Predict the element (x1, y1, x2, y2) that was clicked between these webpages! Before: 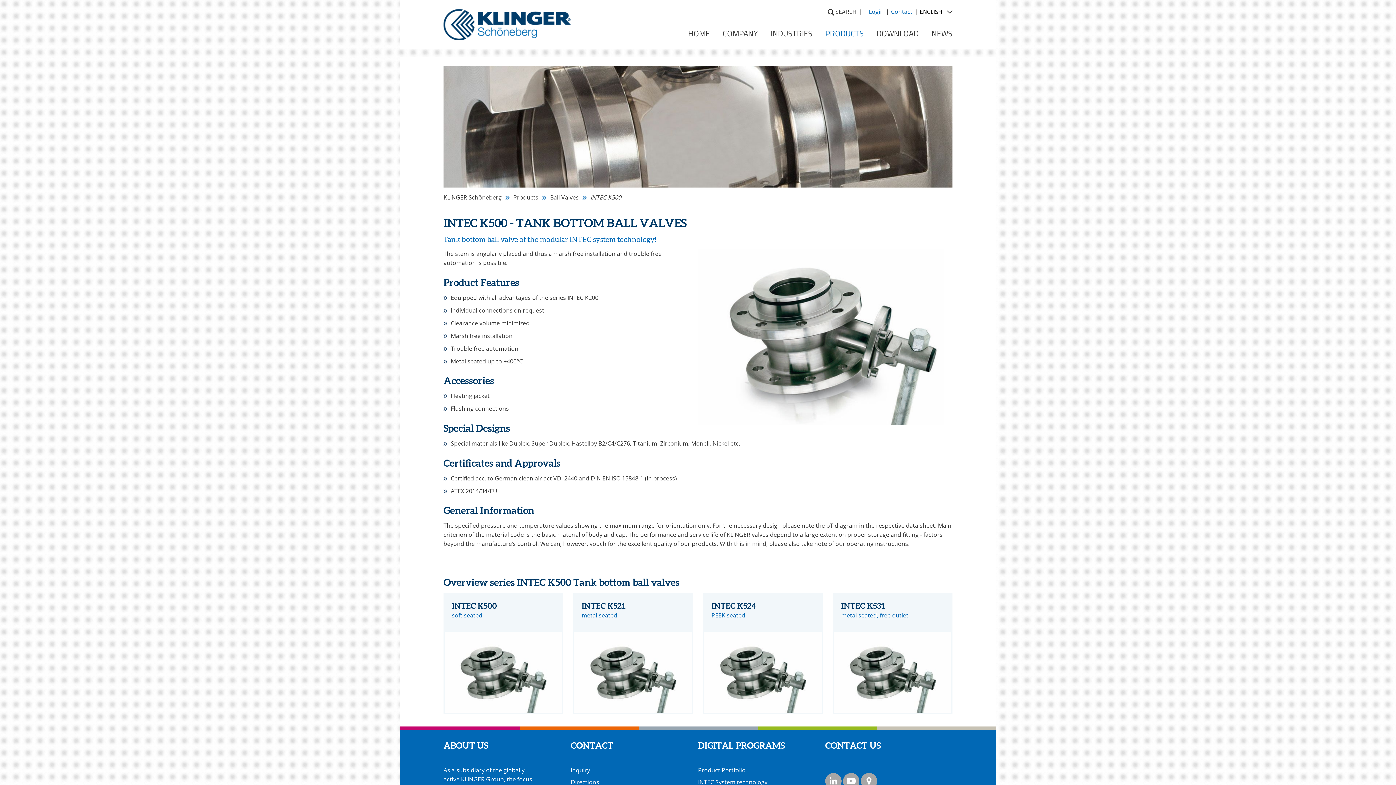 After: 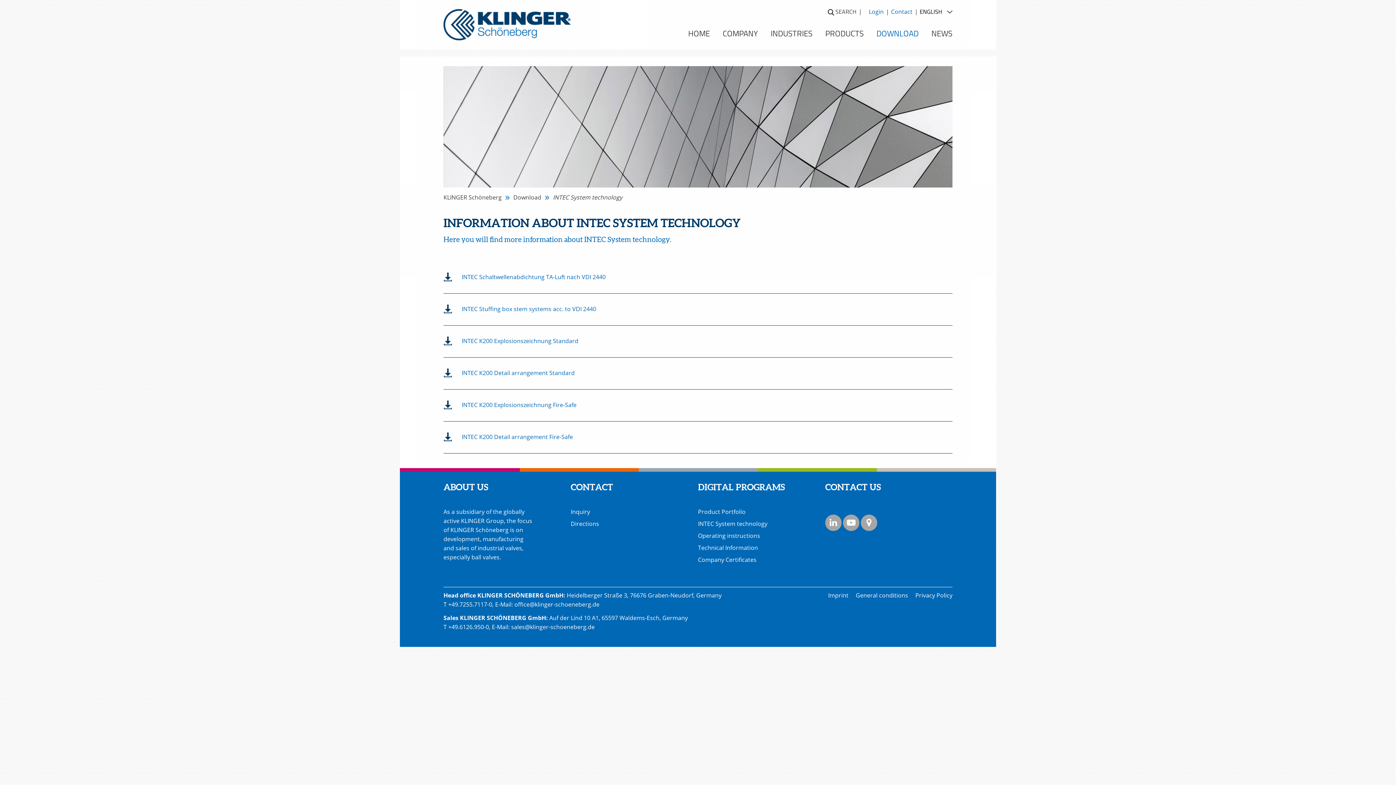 Action: label: INTEC System technology bbox: (698, 778, 767, 786)